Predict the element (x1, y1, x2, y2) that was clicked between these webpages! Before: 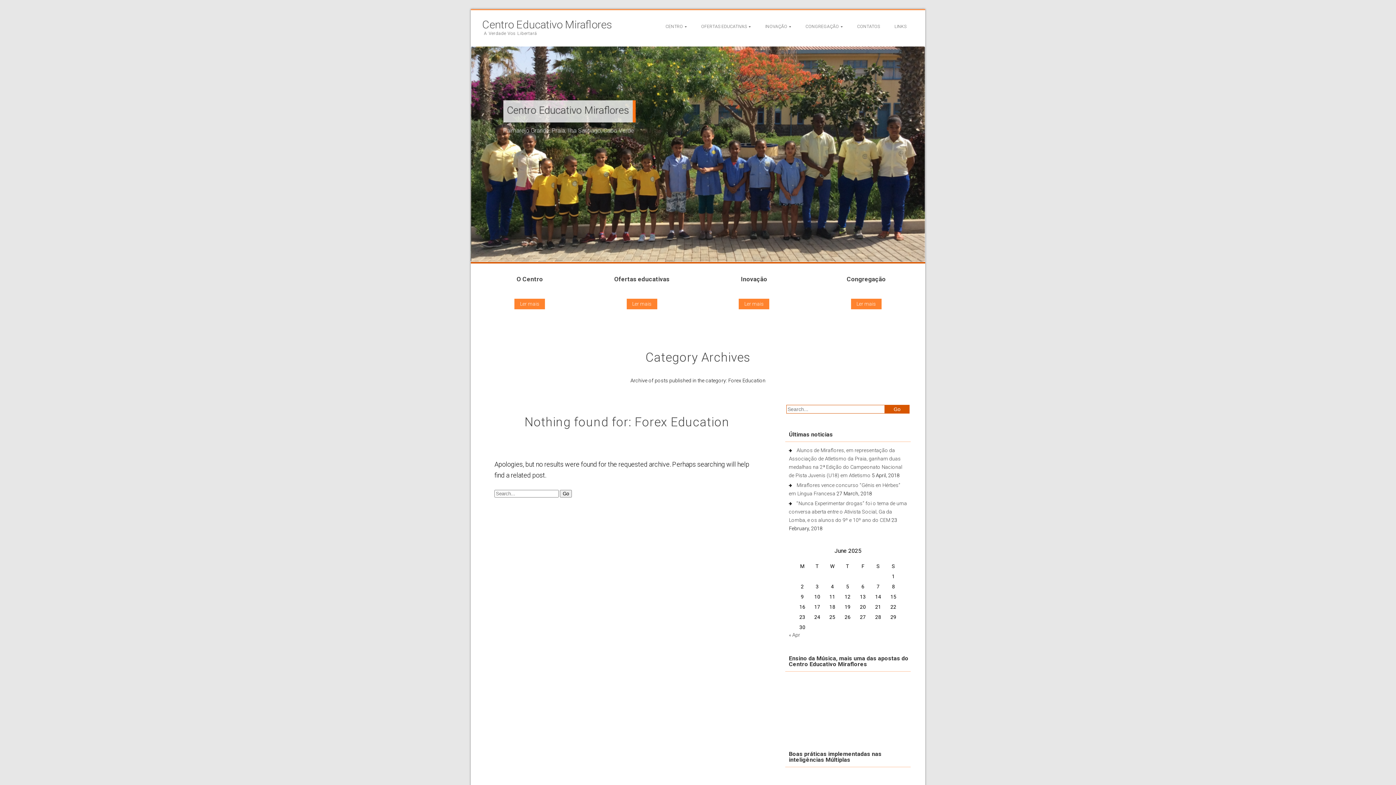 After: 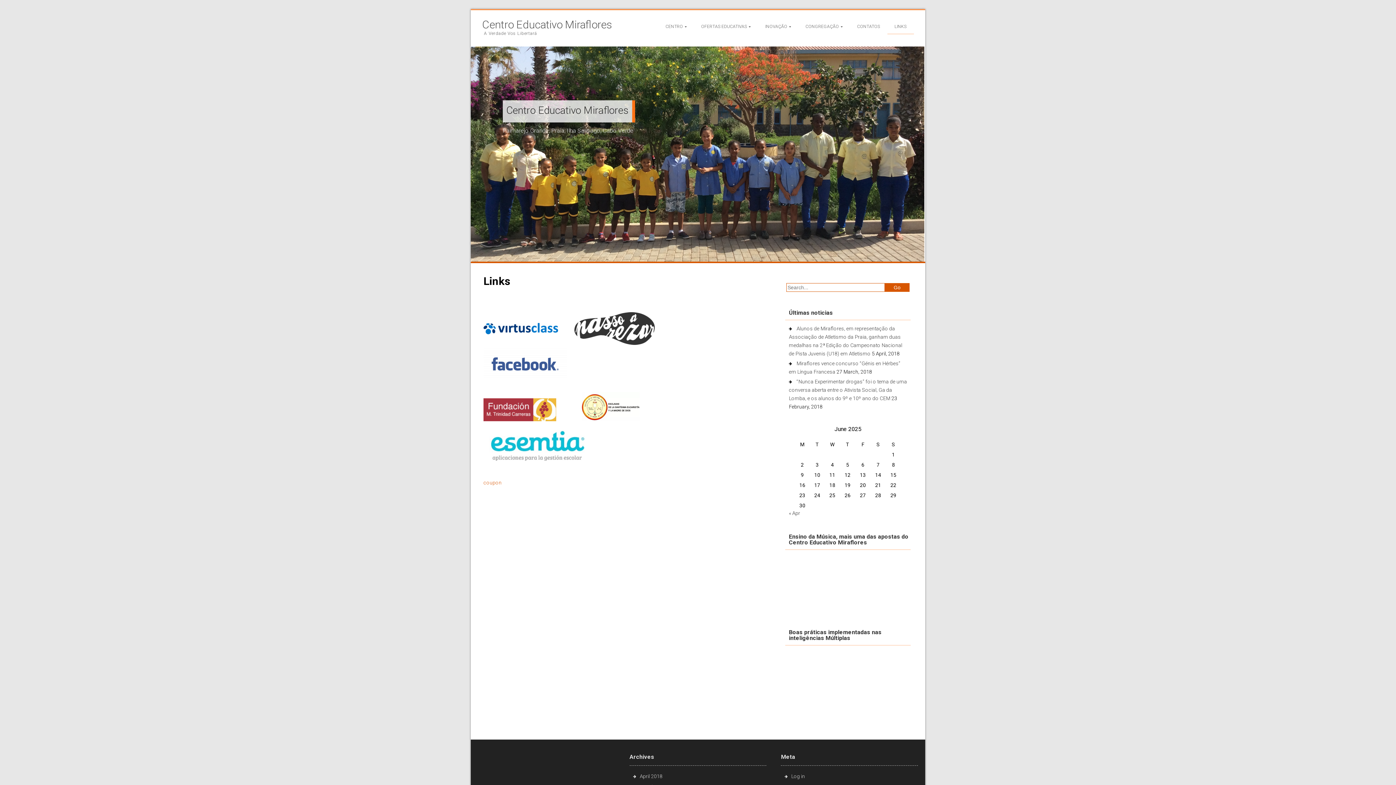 Action: bbox: (887, 19, 914, 34) label: LINKS